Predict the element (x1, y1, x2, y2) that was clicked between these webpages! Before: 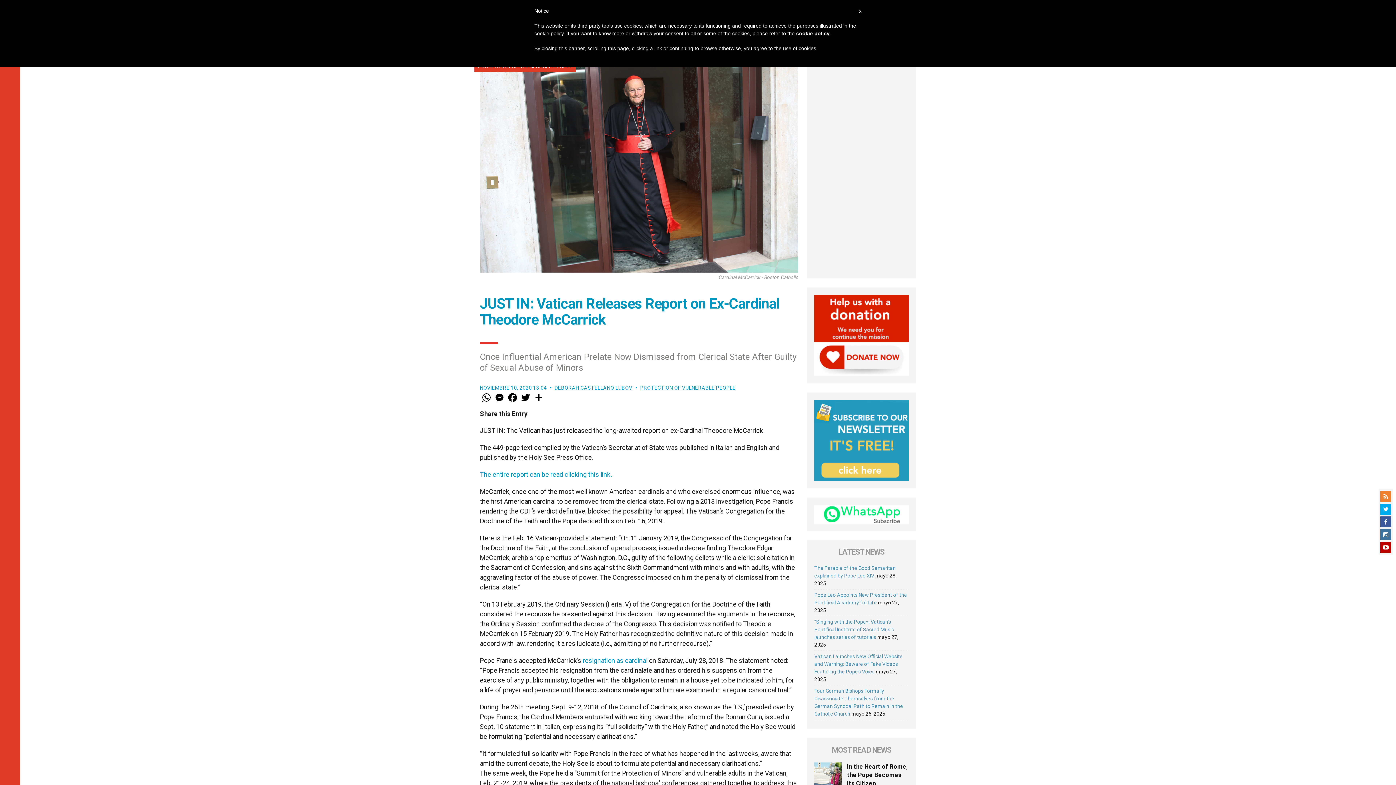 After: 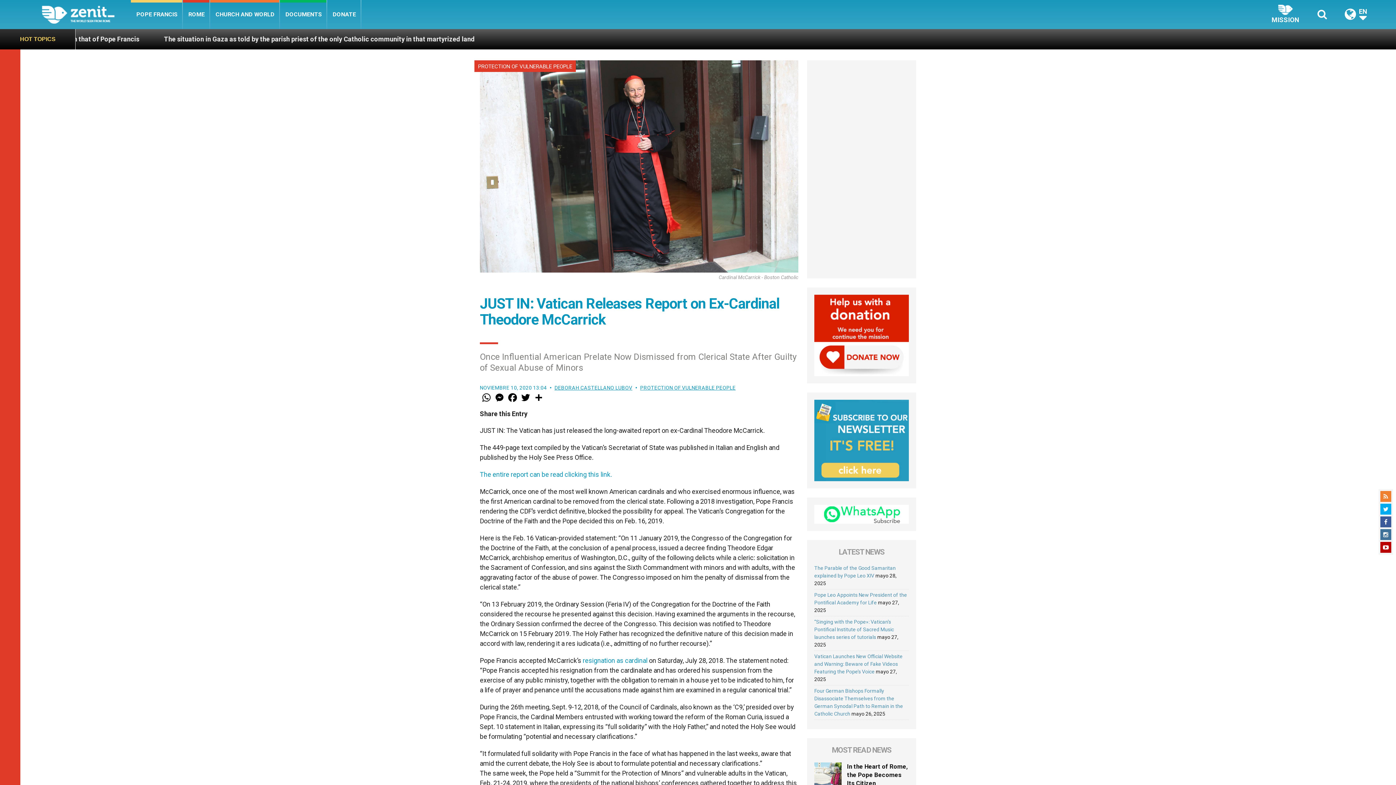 Action: label: The entire report can be read clicking this link. bbox: (480, 471, 612, 478)